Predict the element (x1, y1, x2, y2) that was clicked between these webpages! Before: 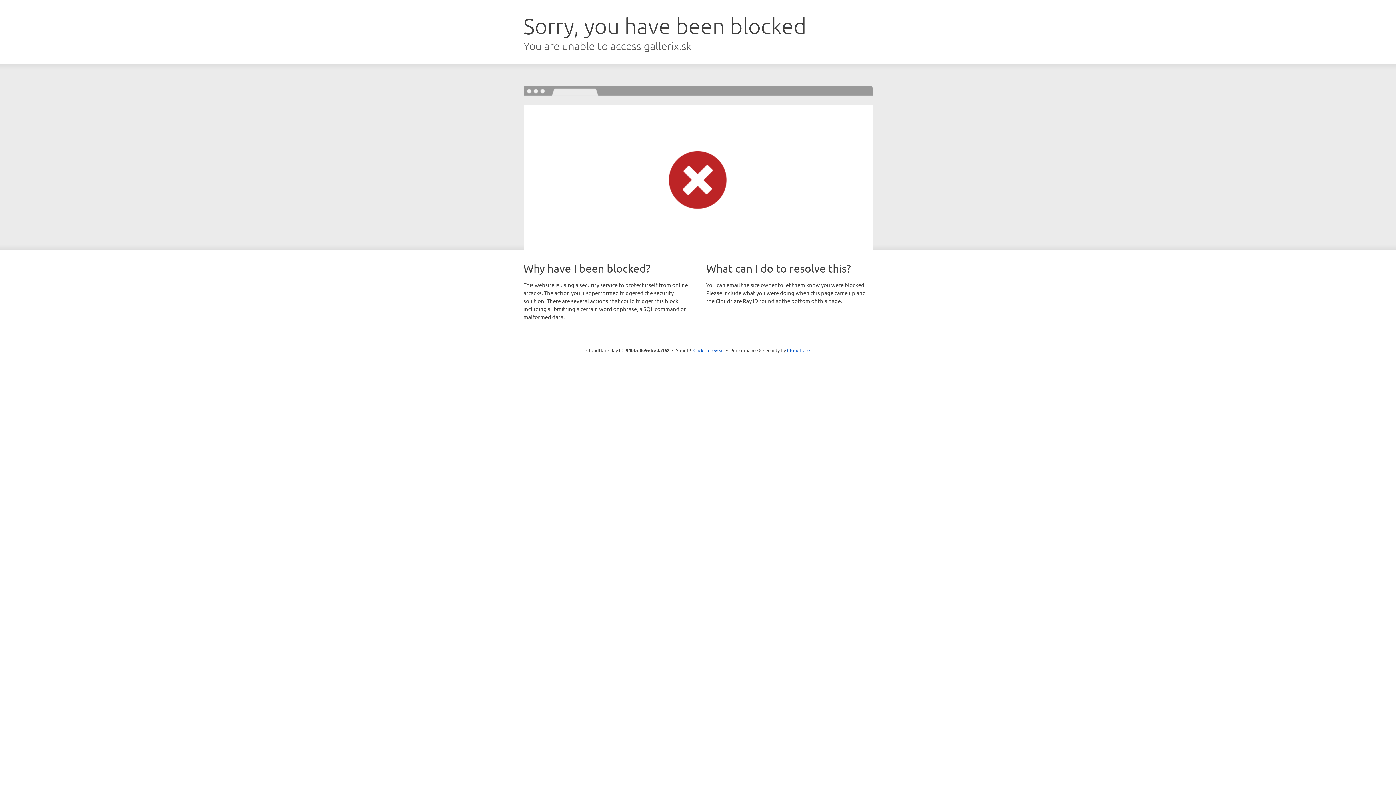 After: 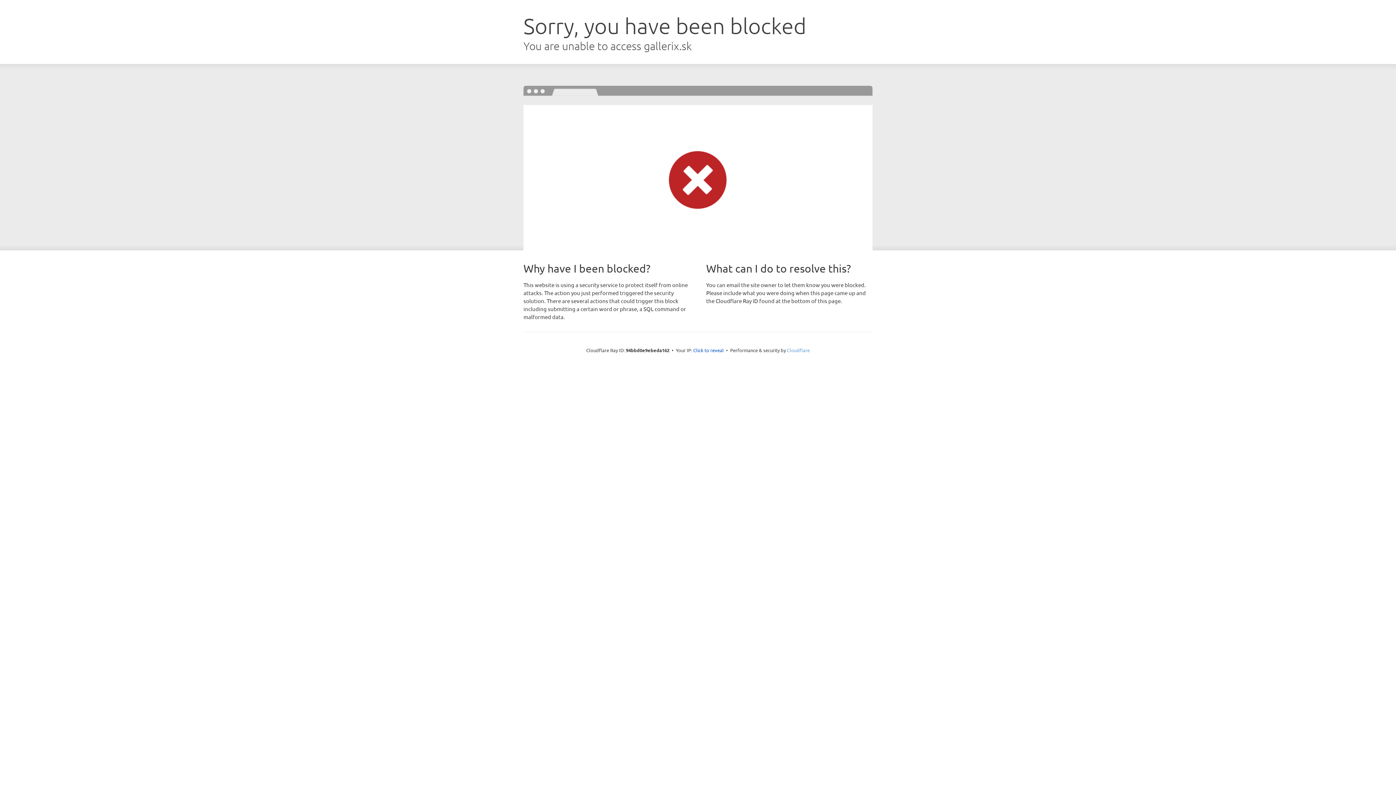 Action: label: Cloudflare bbox: (787, 347, 810, 353)